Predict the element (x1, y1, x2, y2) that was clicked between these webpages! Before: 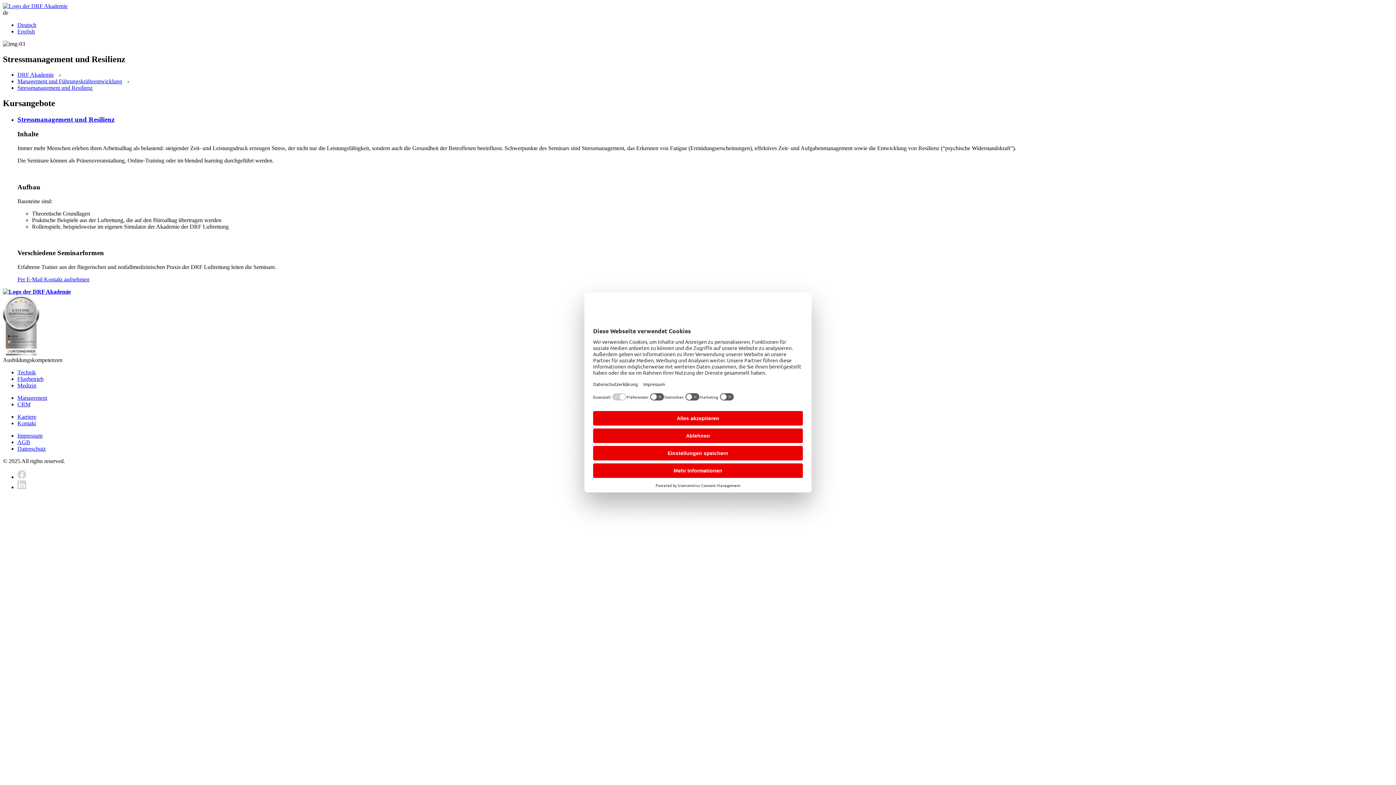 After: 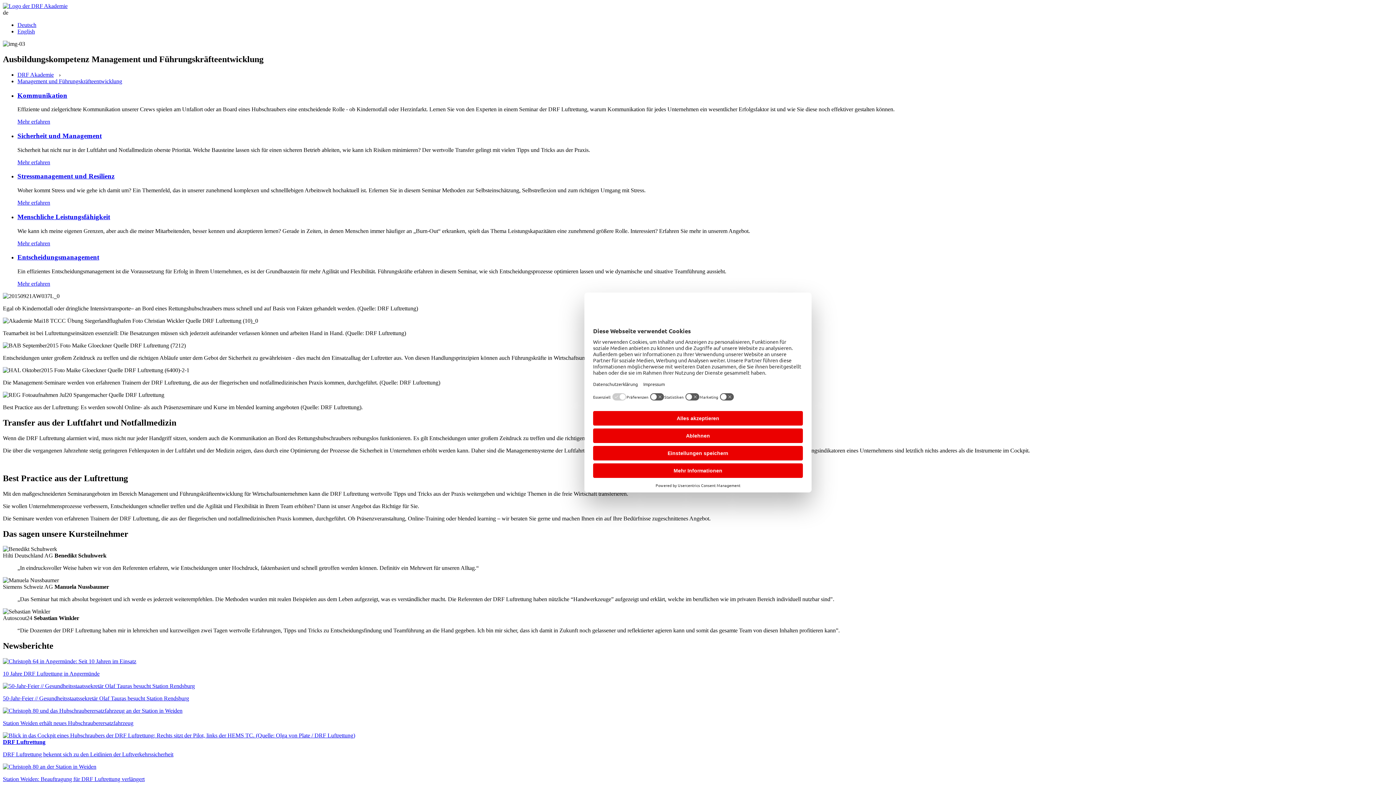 Action: label: Management und Führungskräfteentwicklung bbox: (17, 78, 122, 84)